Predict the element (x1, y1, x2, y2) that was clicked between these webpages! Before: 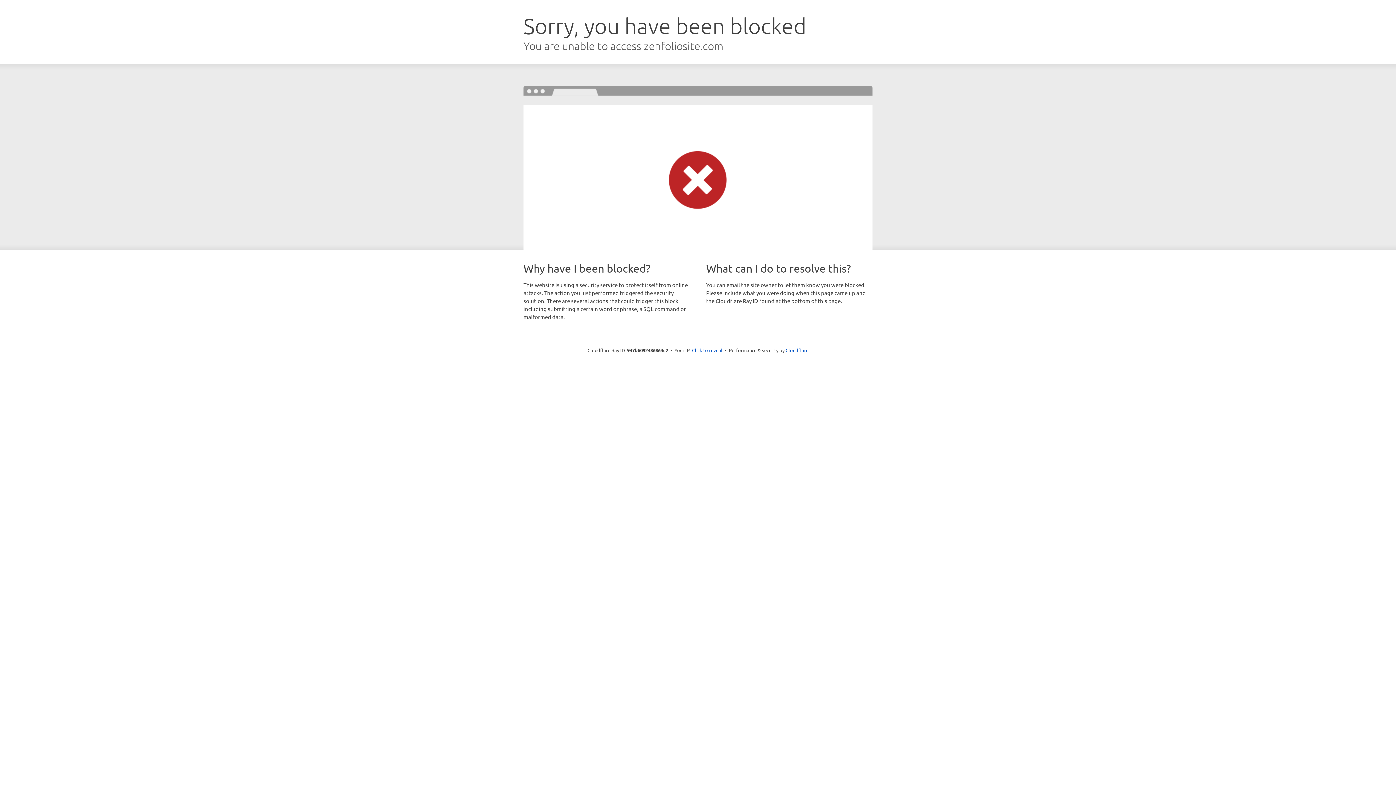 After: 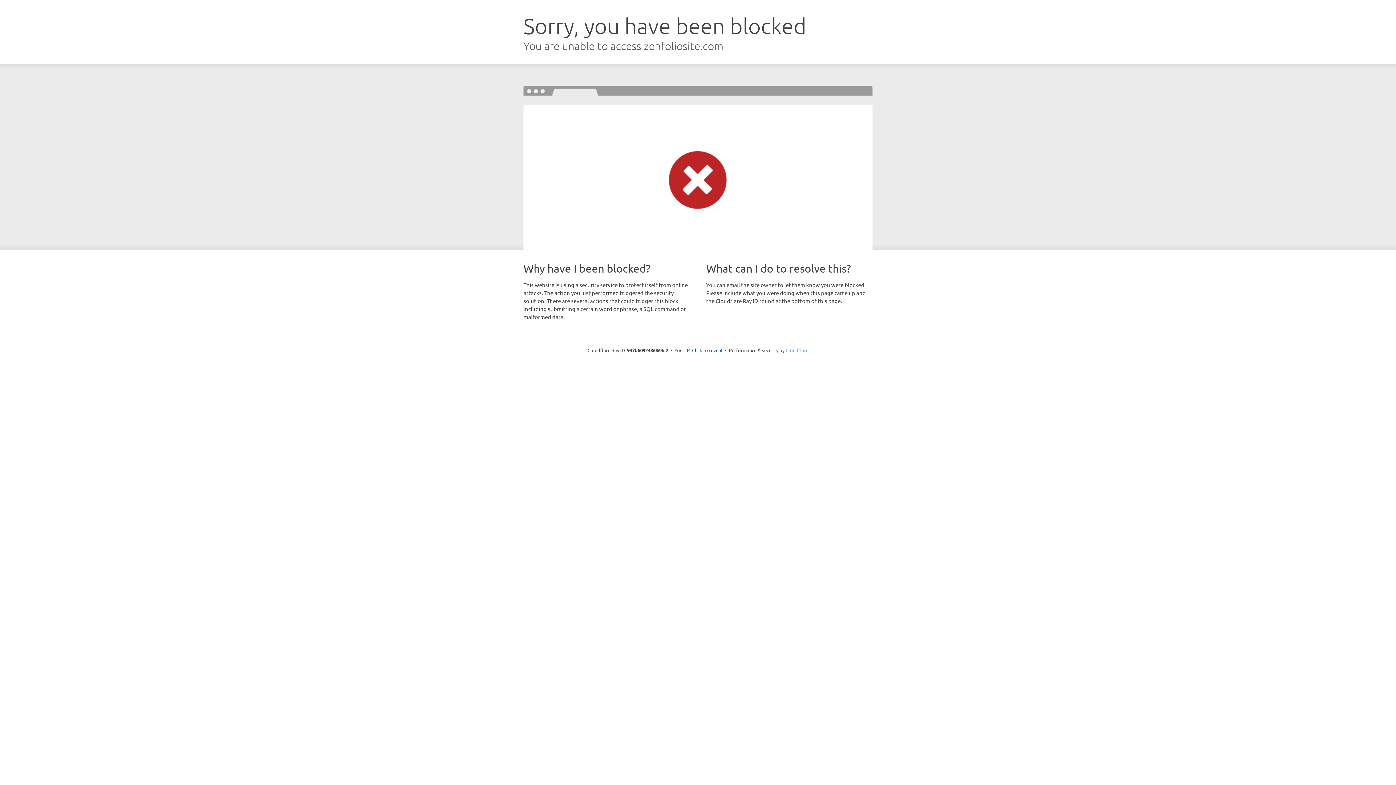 Action: label: Cloudflare bbox: (785, 347, 808, 353)